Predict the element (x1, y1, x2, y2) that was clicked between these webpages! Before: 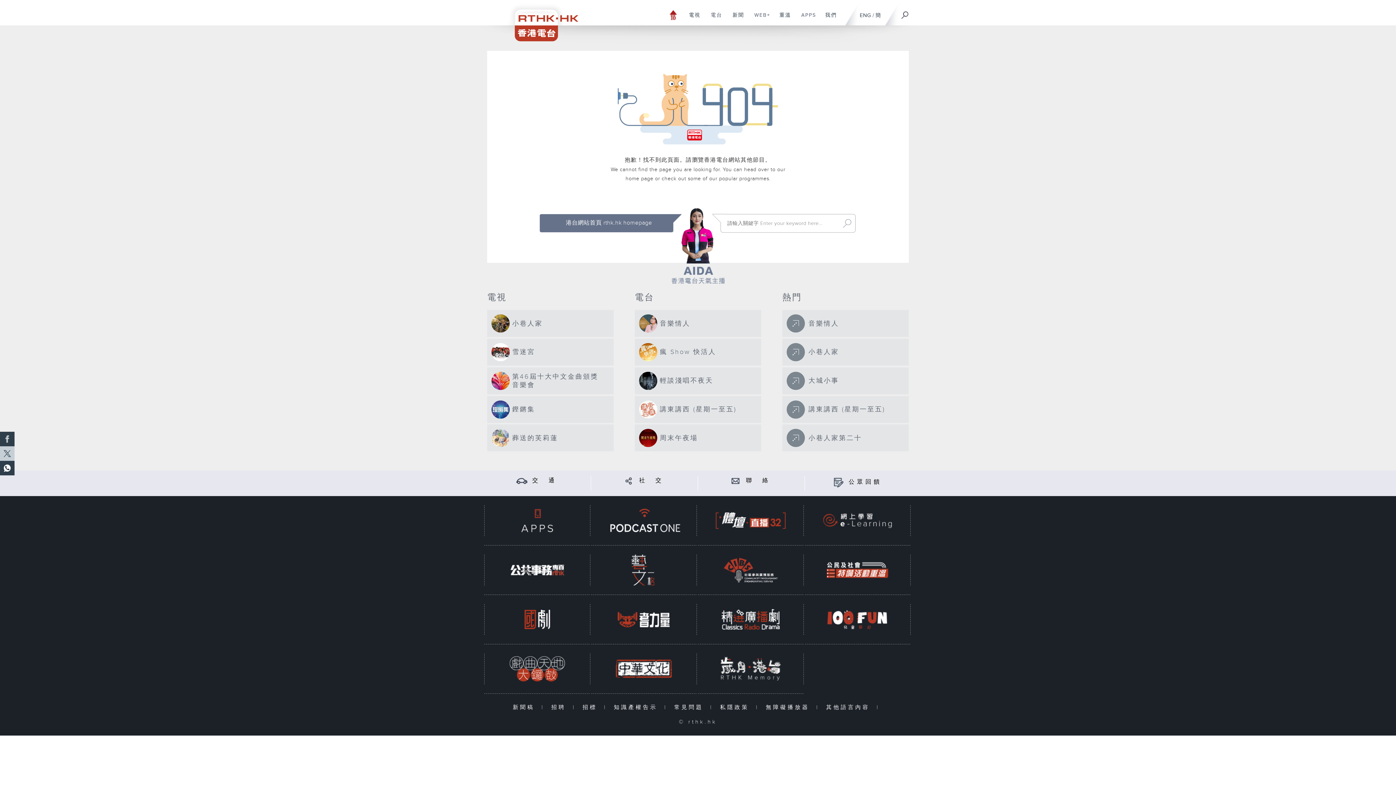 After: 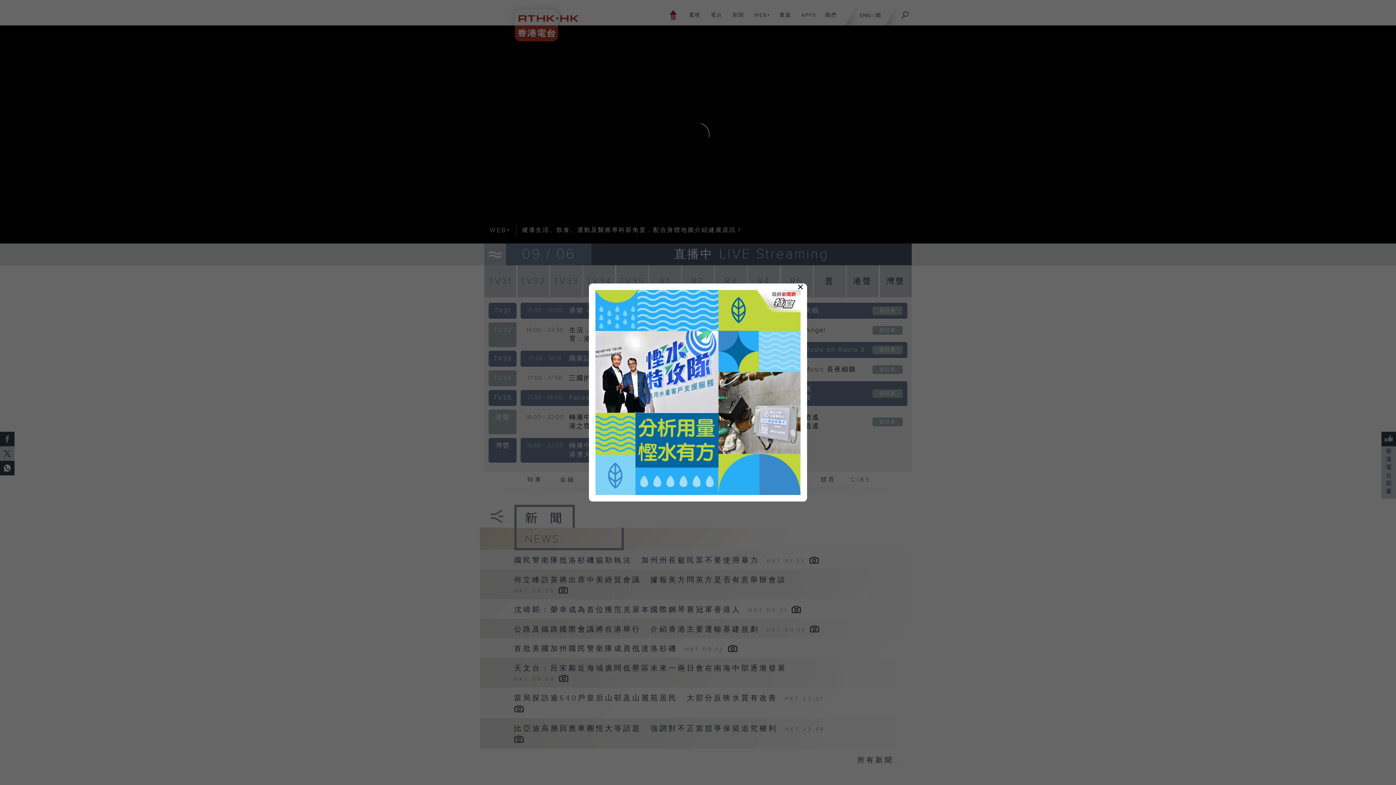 Action: bbox: (545, 216, 672, 230) label: 港台網站首頁 rthk.hk homepage